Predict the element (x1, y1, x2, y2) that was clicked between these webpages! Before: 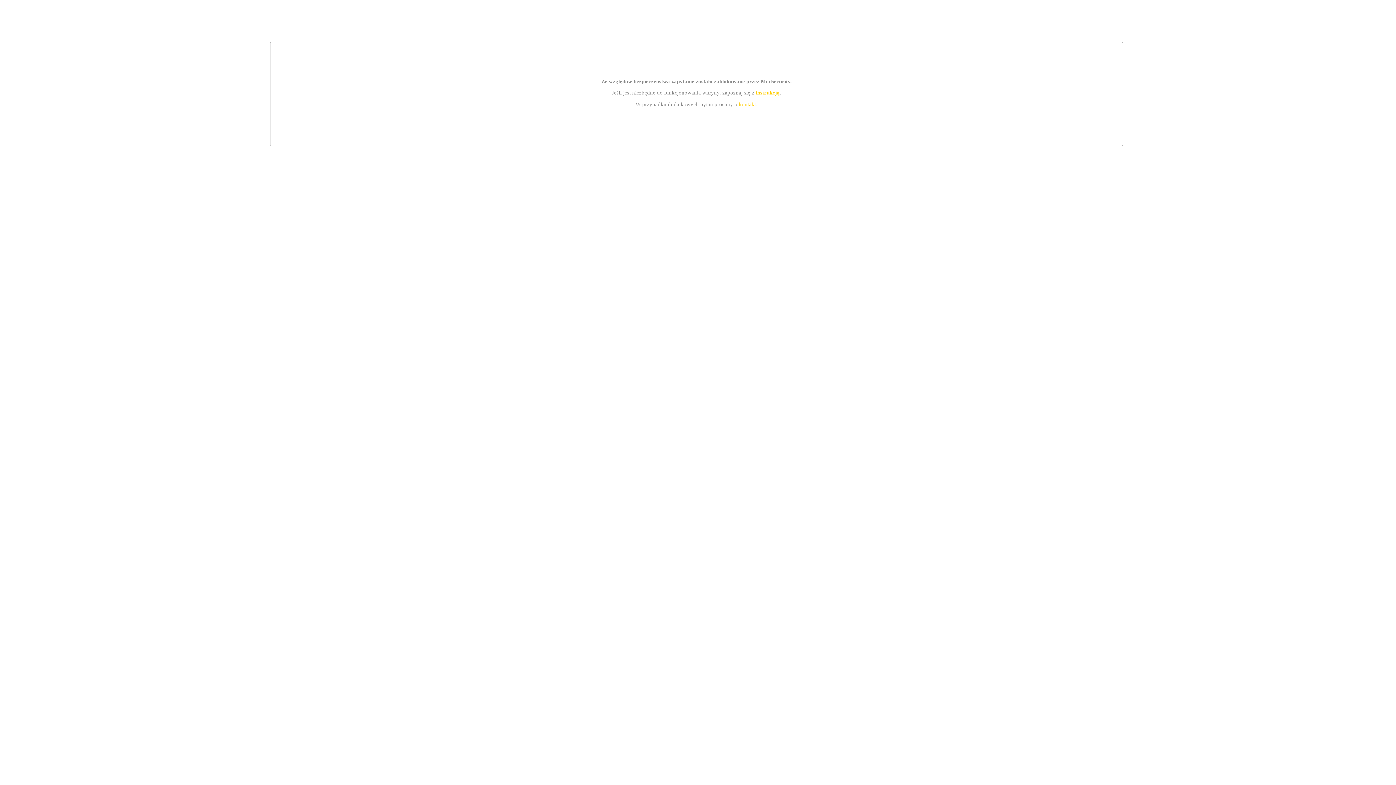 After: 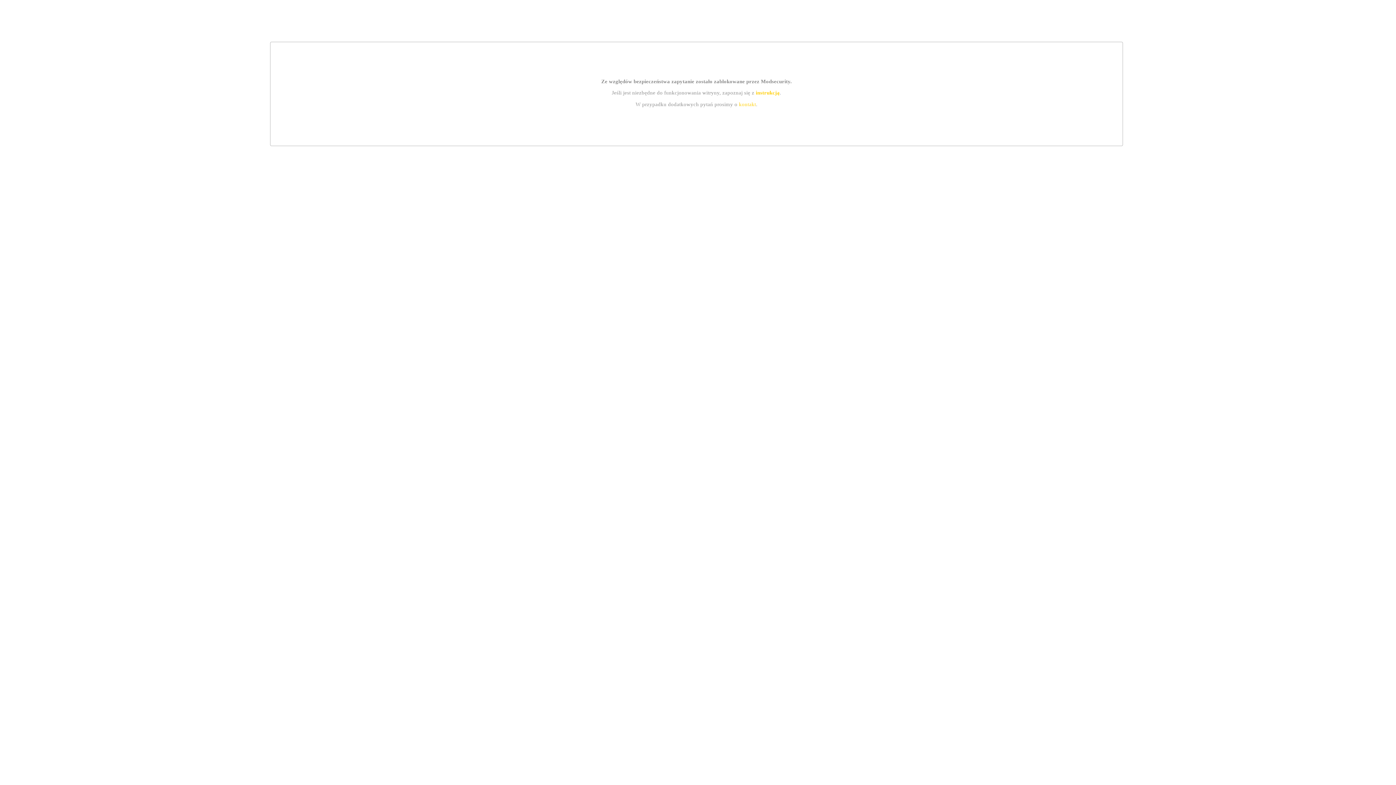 Action: bbox: (739, 101, 756, 107) label: kontakt